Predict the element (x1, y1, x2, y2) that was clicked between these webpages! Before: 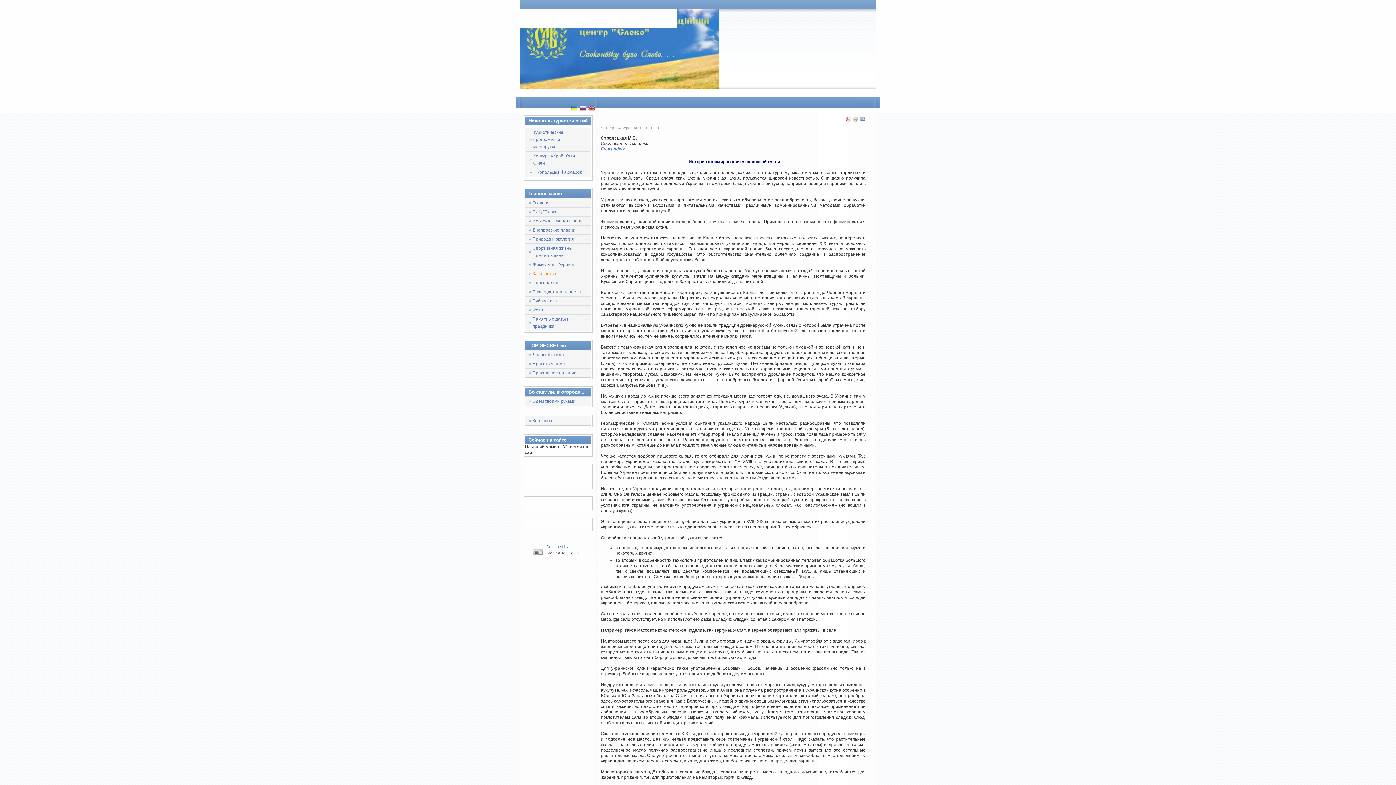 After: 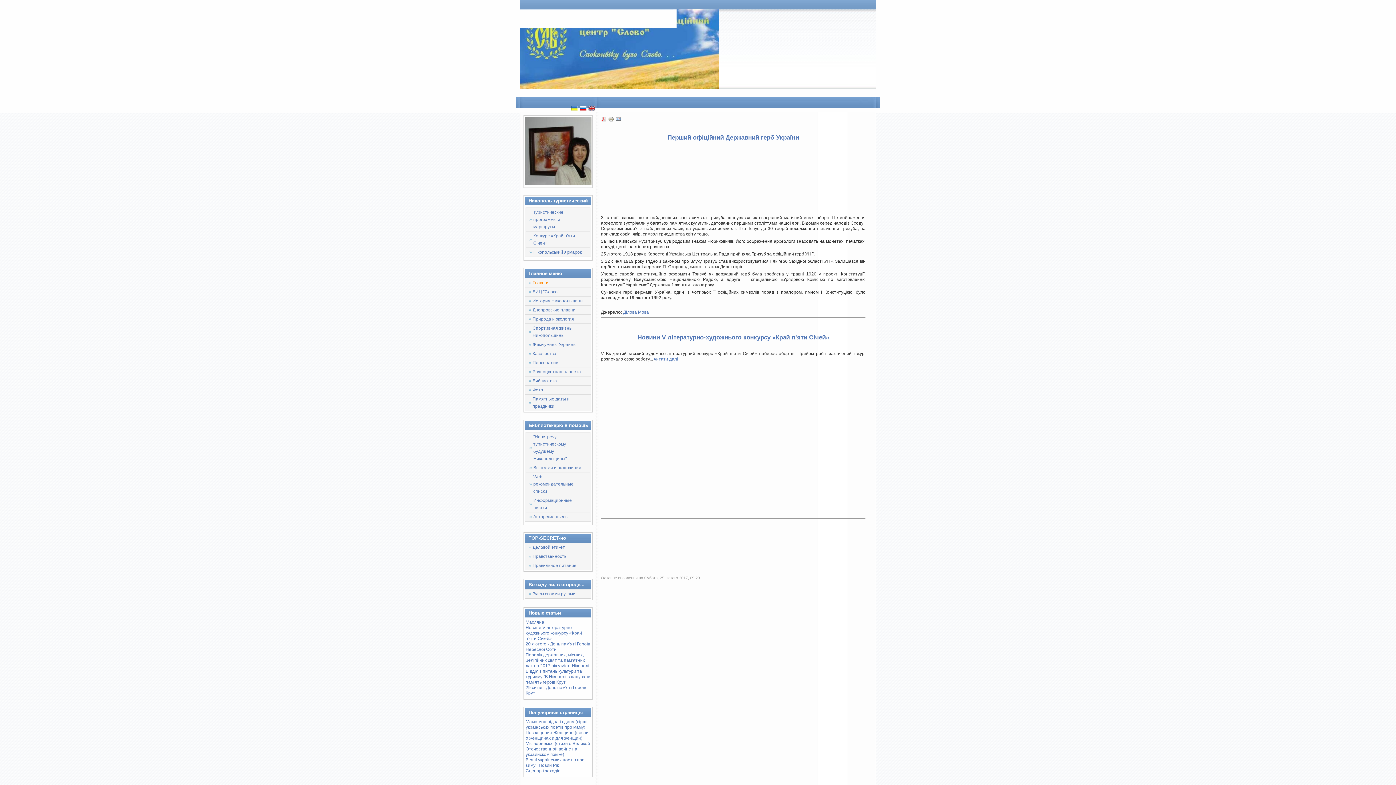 Action: label: Главная bbox: (525, 198, 590, 207)